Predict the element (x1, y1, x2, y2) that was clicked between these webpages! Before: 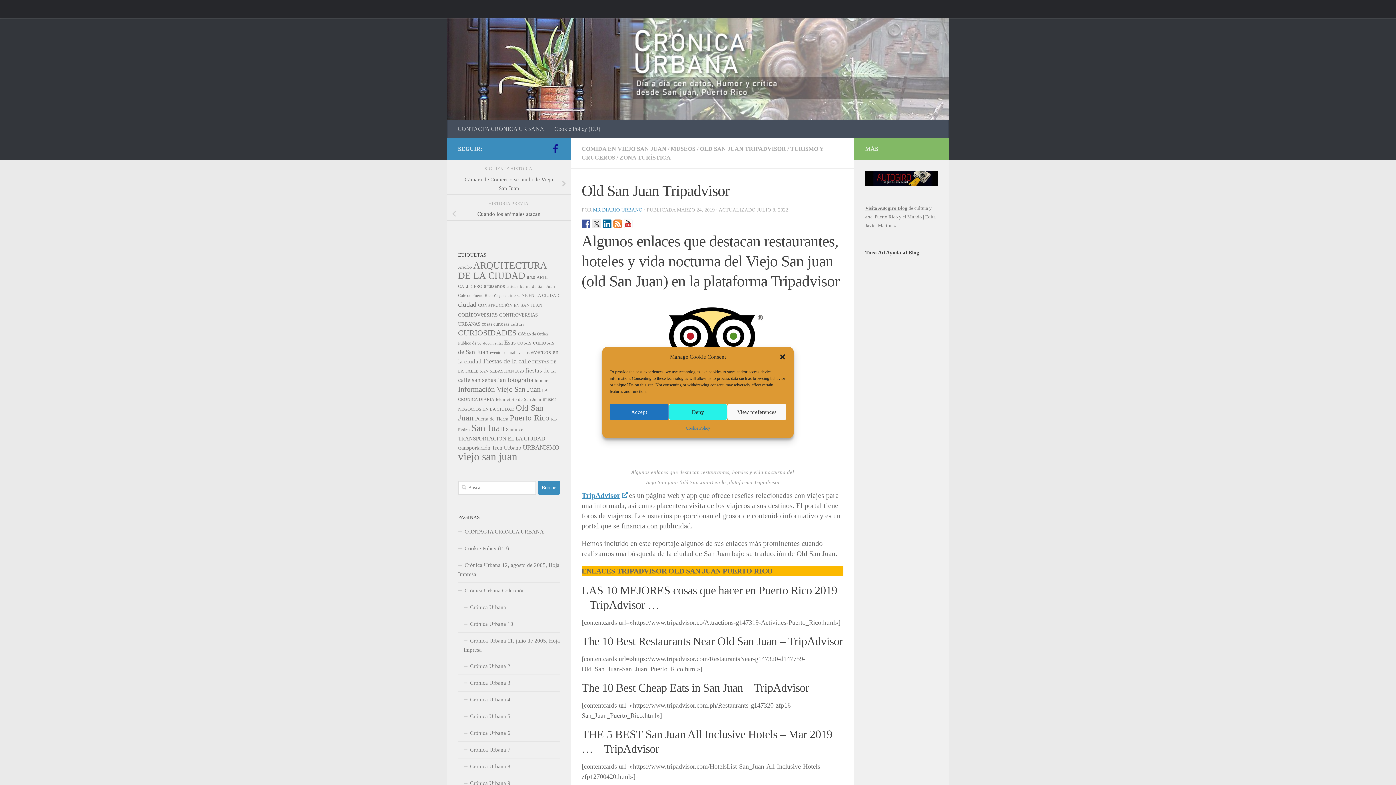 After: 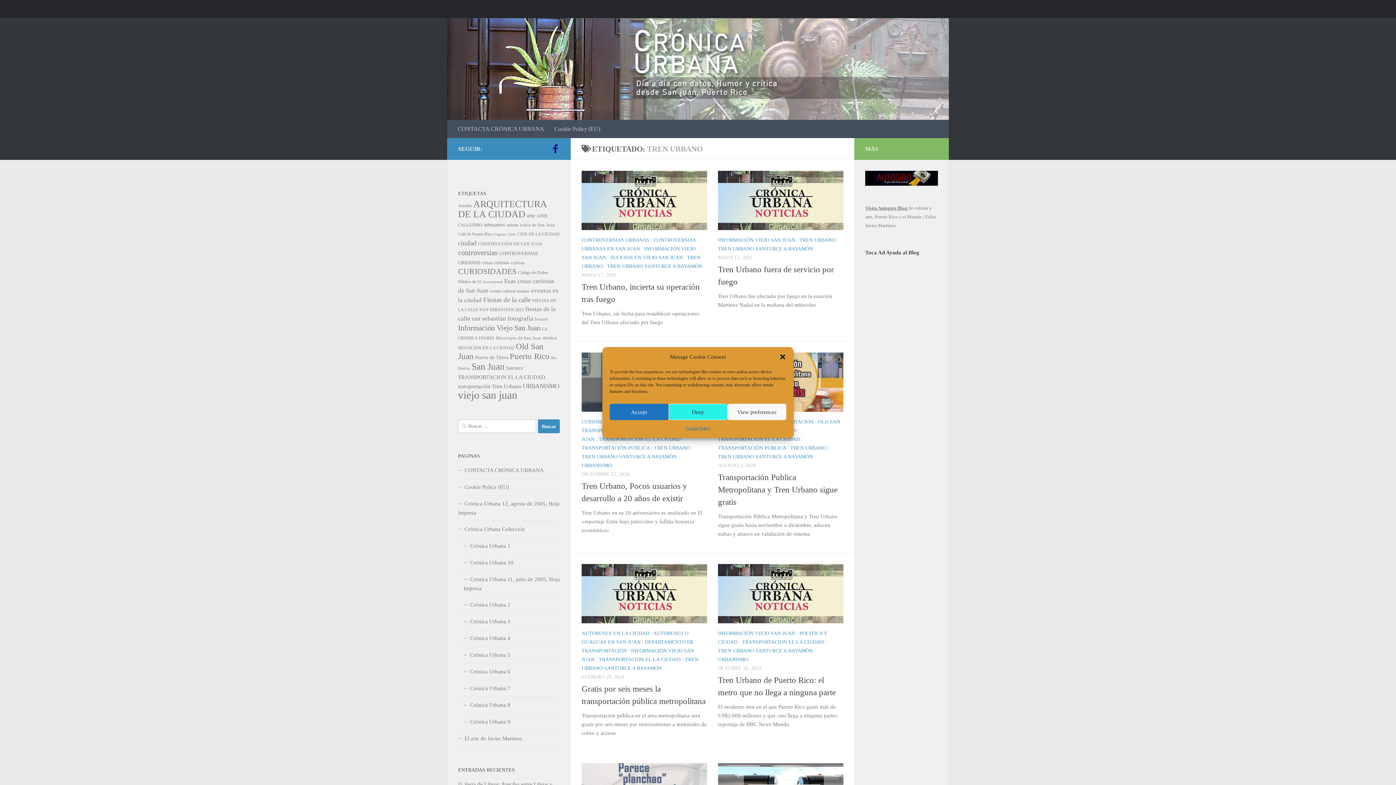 Action: bbox: (492, 444, 521, 450) label: Tren Urbano (11 elementos)